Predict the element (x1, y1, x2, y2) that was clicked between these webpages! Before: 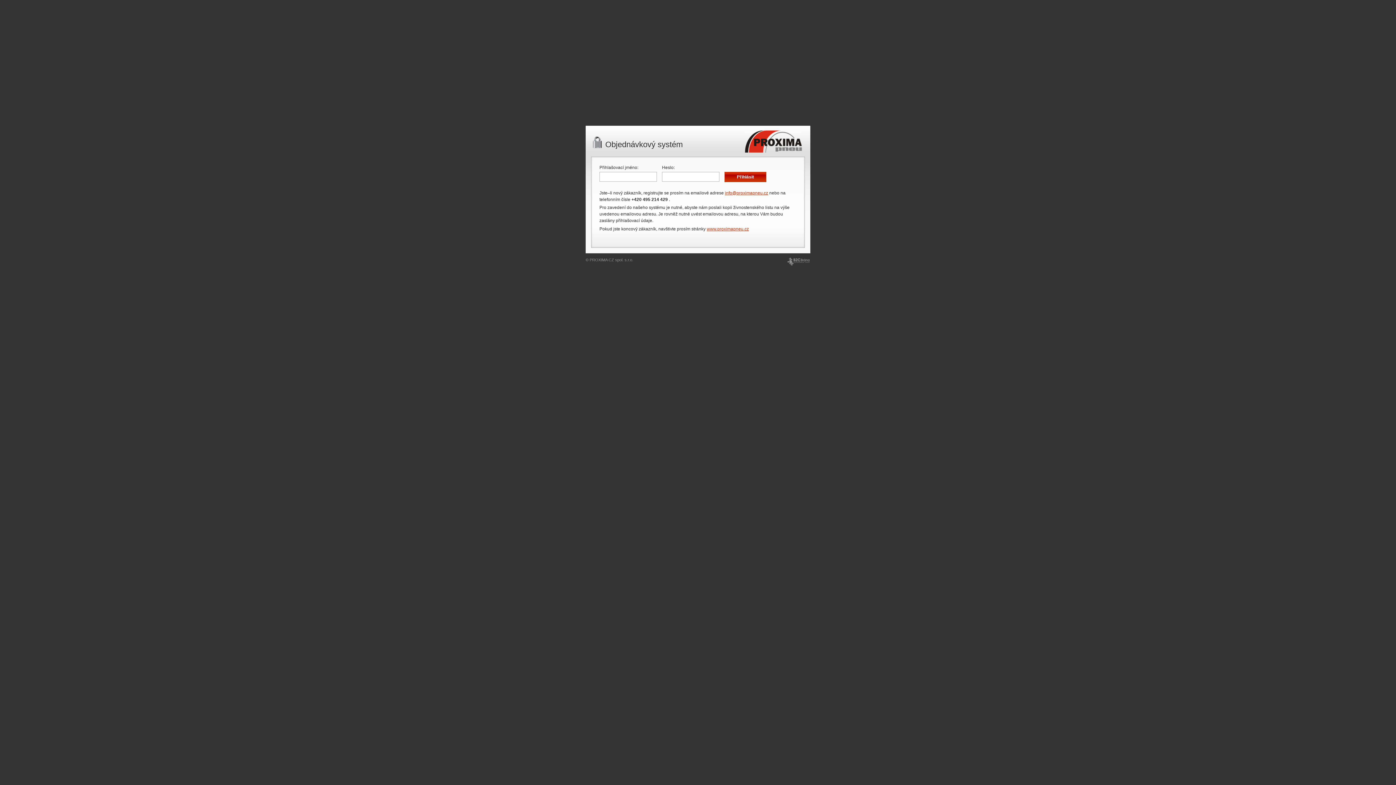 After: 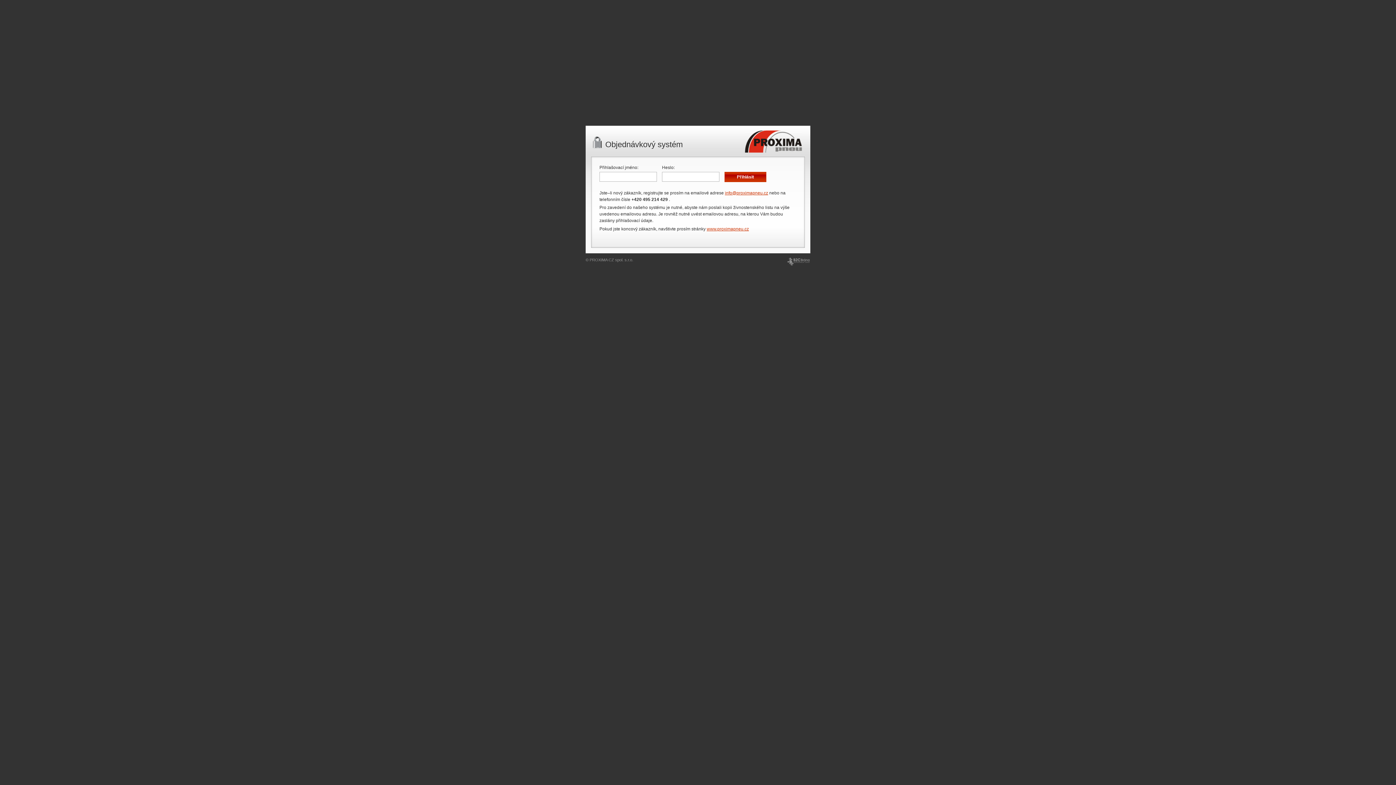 Action: bbox: (786, 256, 810, 266)